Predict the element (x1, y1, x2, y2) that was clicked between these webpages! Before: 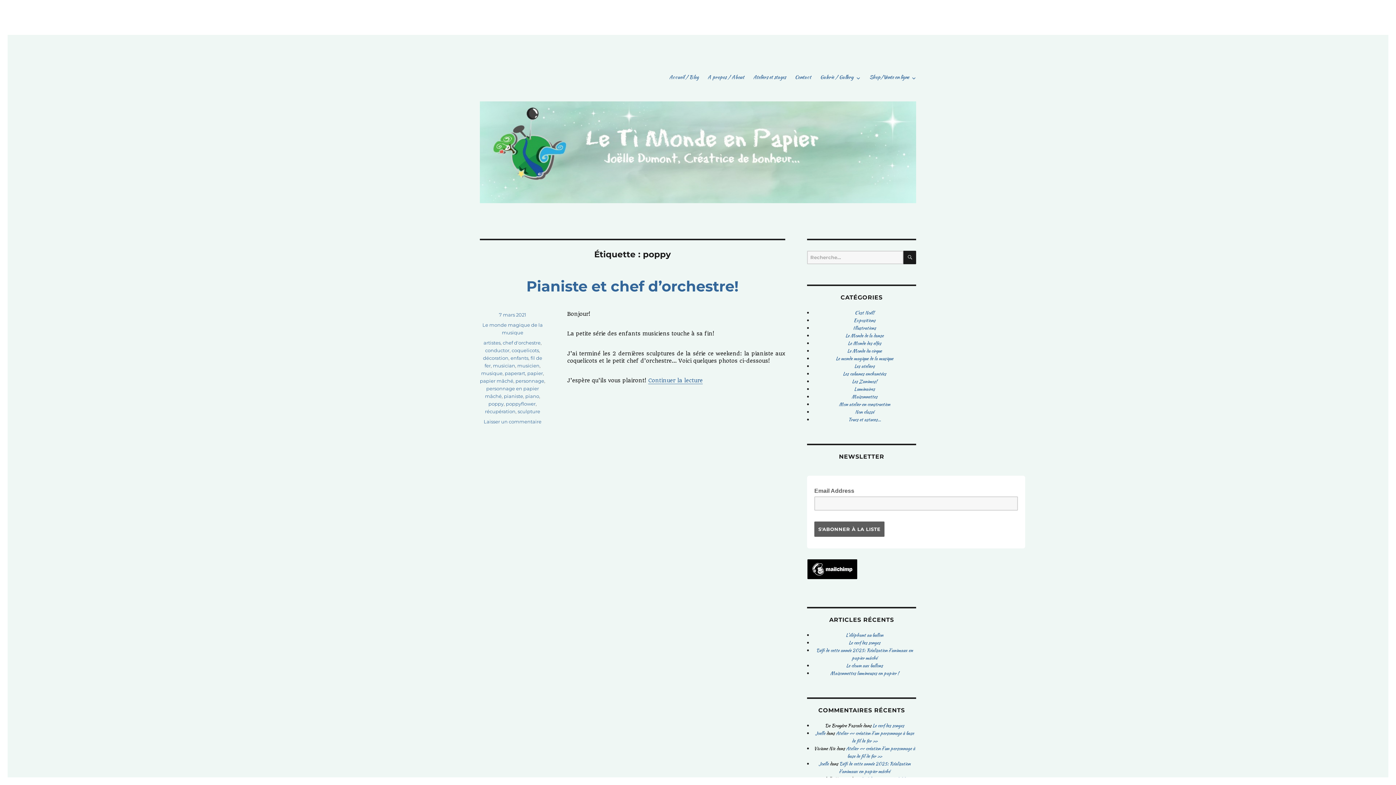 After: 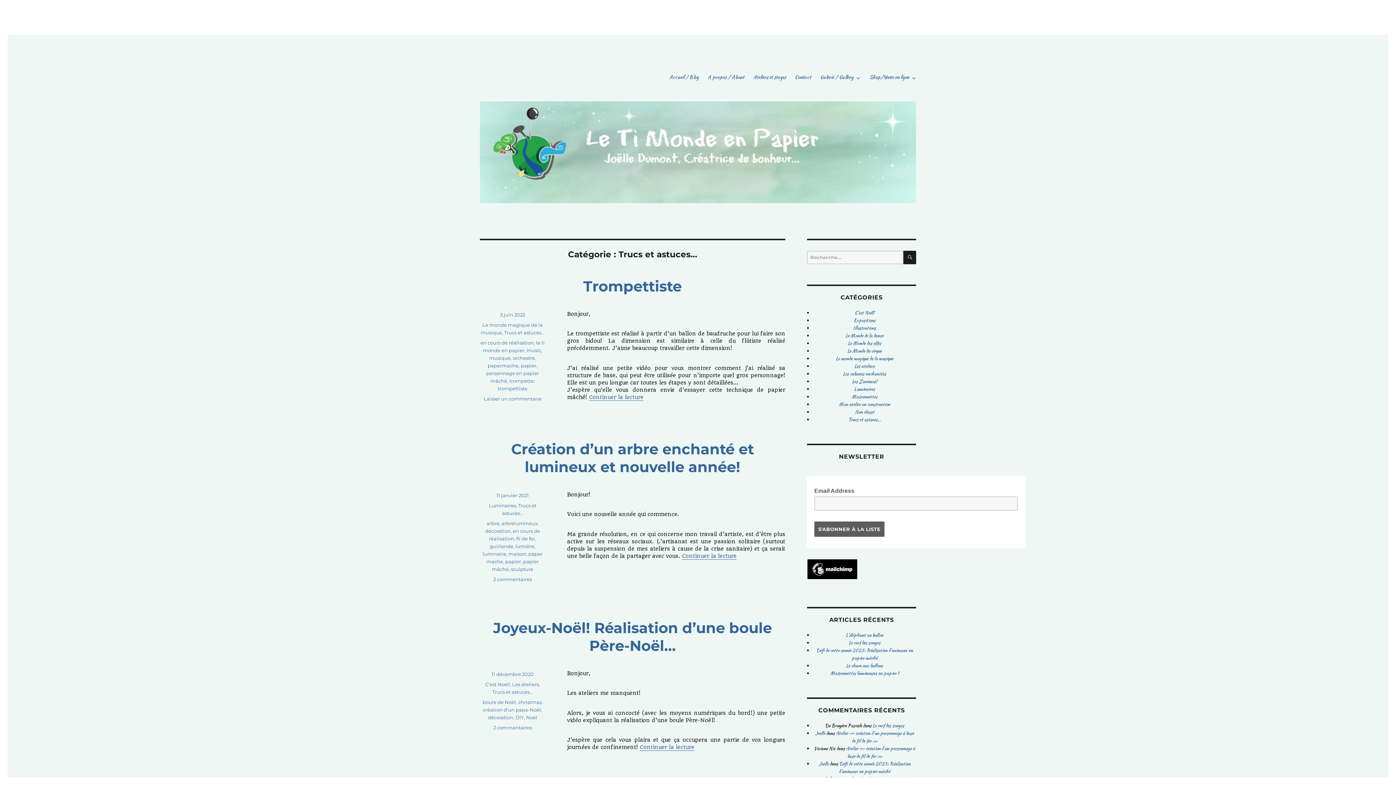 Action: label: Trucs et astuces… bbox: (848, 416, 881, 423)